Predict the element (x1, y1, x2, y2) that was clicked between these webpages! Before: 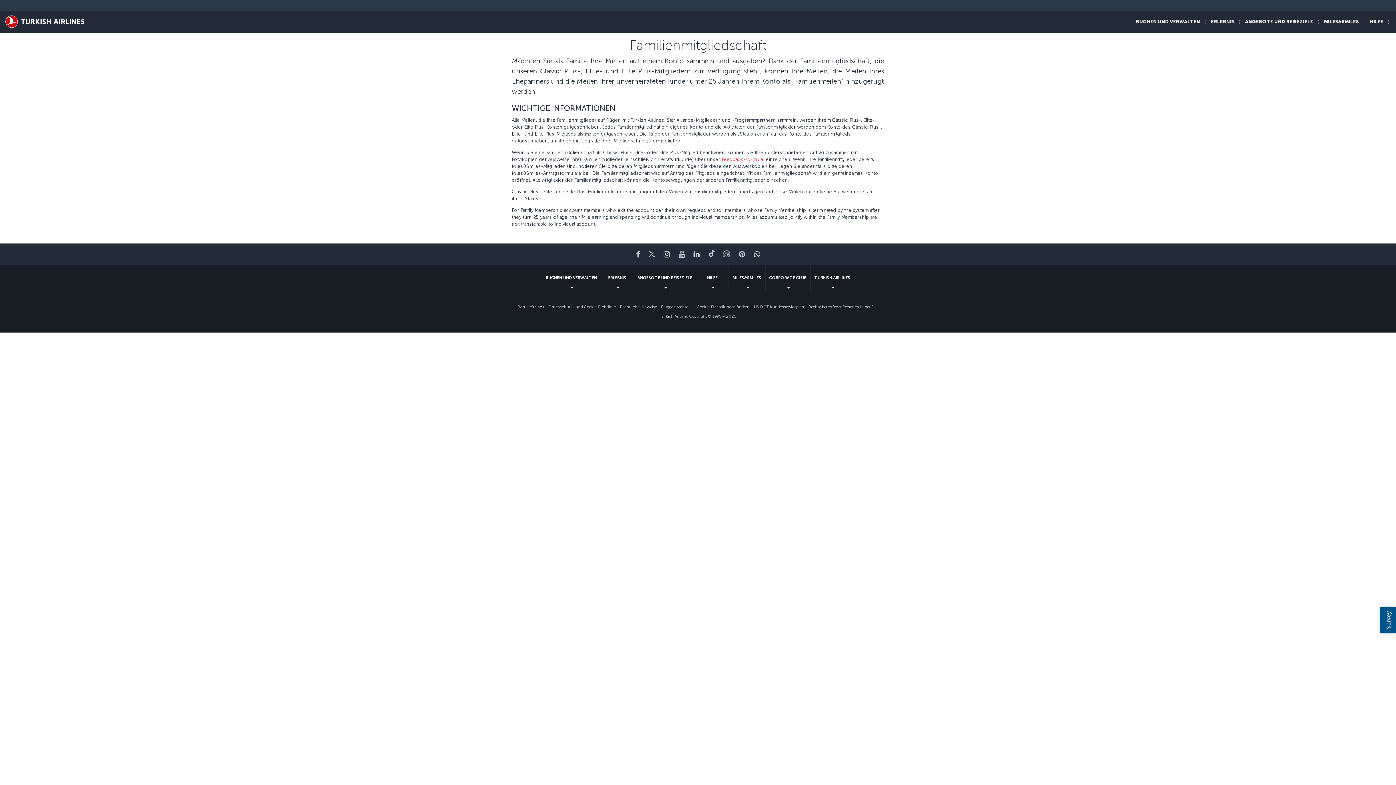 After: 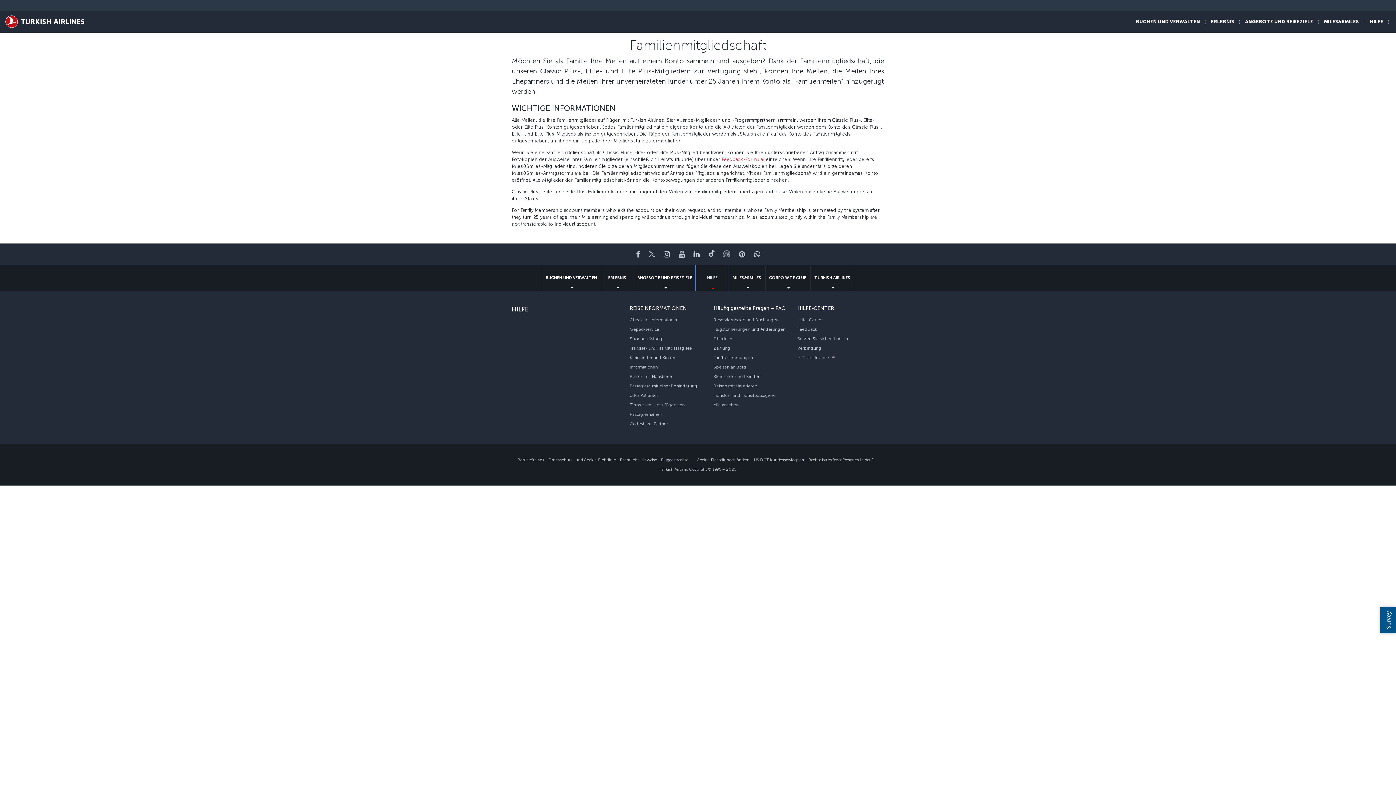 Action: bbox: (696, 265, 728, 290) label: HILFE